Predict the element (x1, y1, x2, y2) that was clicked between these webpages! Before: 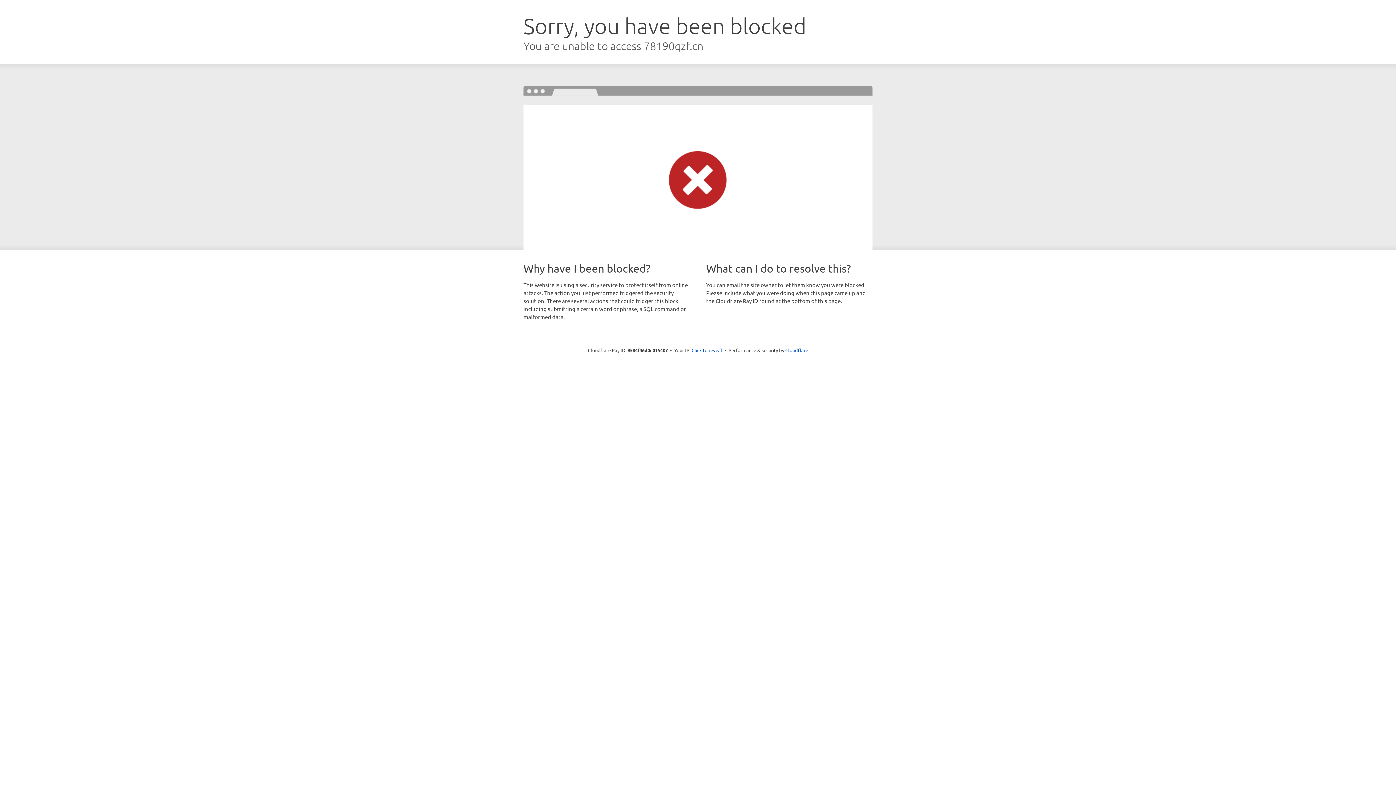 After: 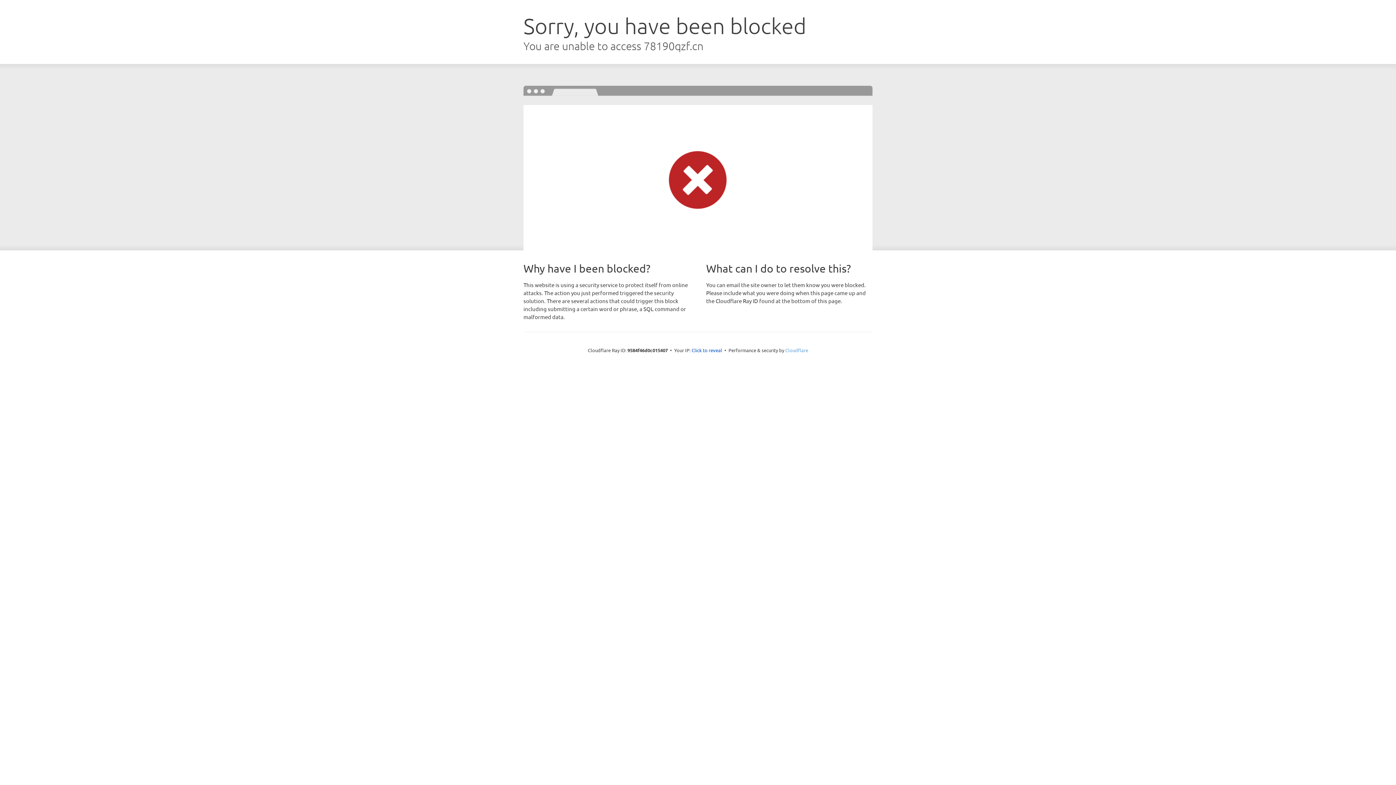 Action: label: Cloudflare bbox: (785, 347, 808, 353)